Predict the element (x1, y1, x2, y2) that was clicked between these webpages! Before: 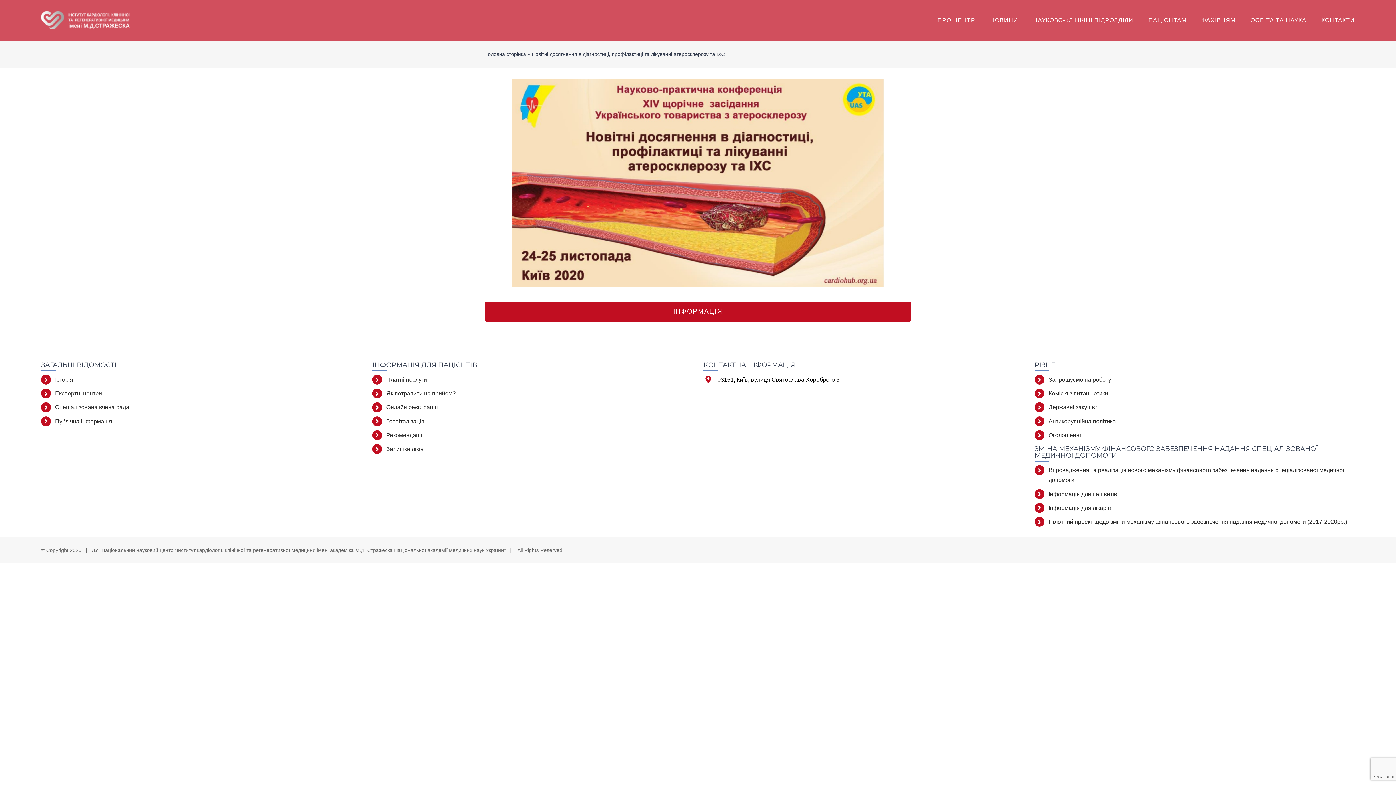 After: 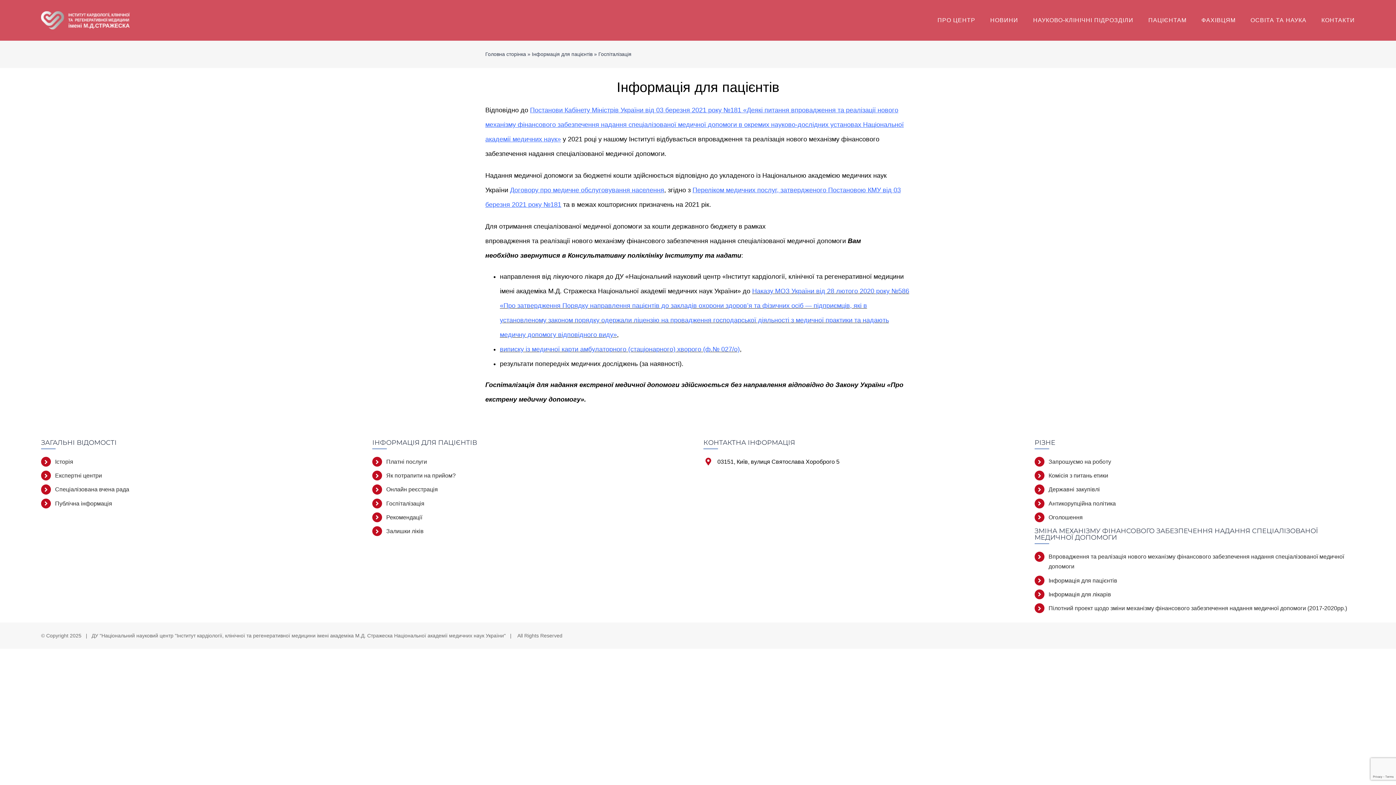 Action: label: Госпіталізація bbox: (386, 416, 692, 426)